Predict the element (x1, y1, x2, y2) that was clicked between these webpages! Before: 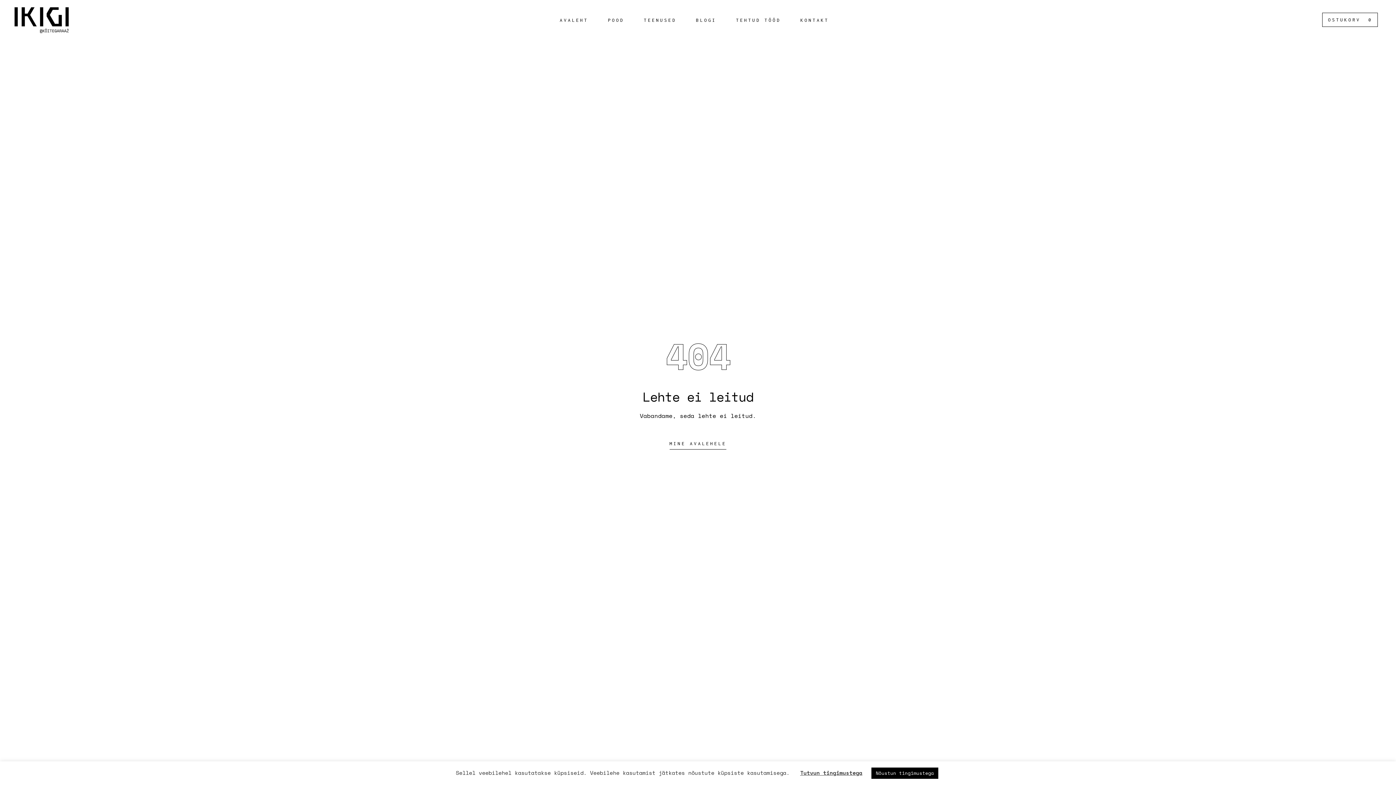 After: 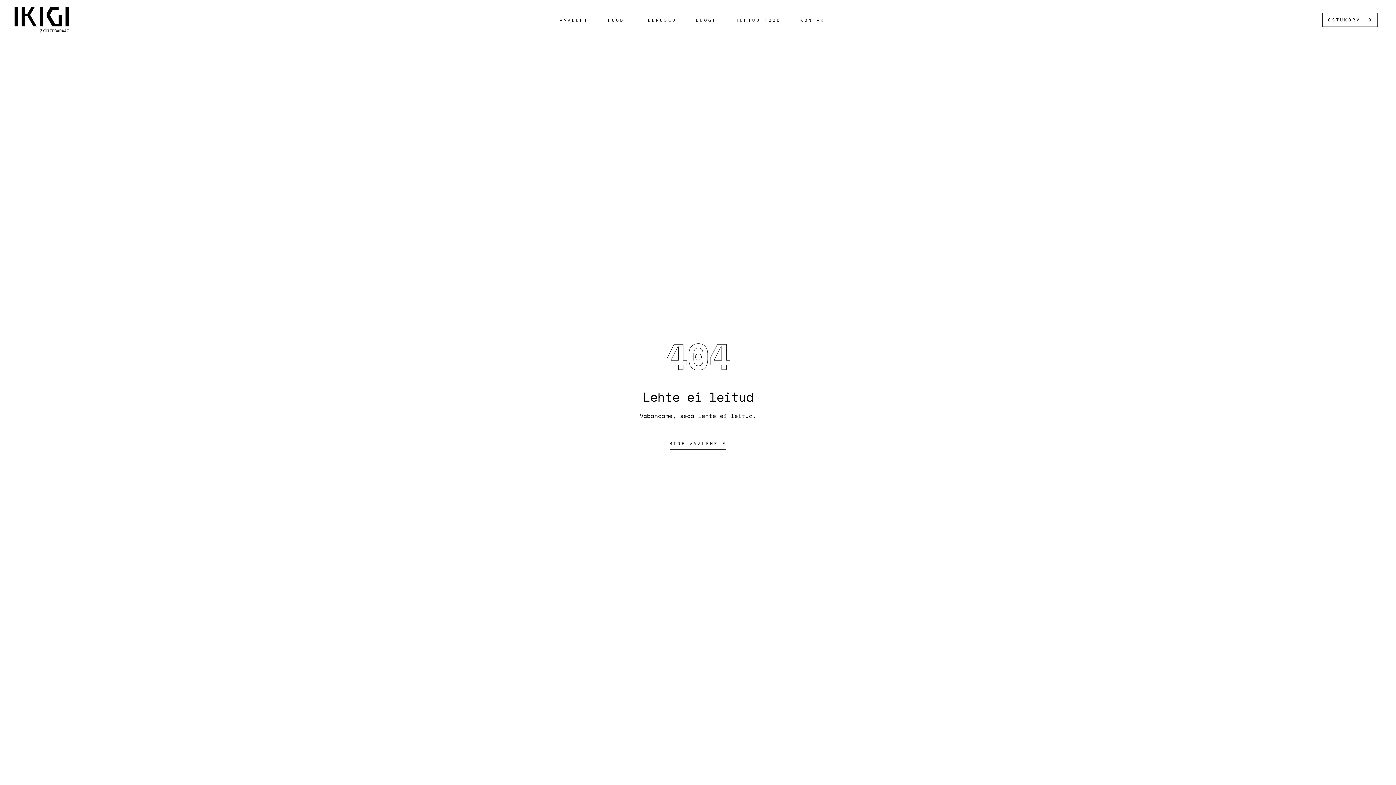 Action: label: Nõustun tingimustega bbox: (871, 768, 938, 779)